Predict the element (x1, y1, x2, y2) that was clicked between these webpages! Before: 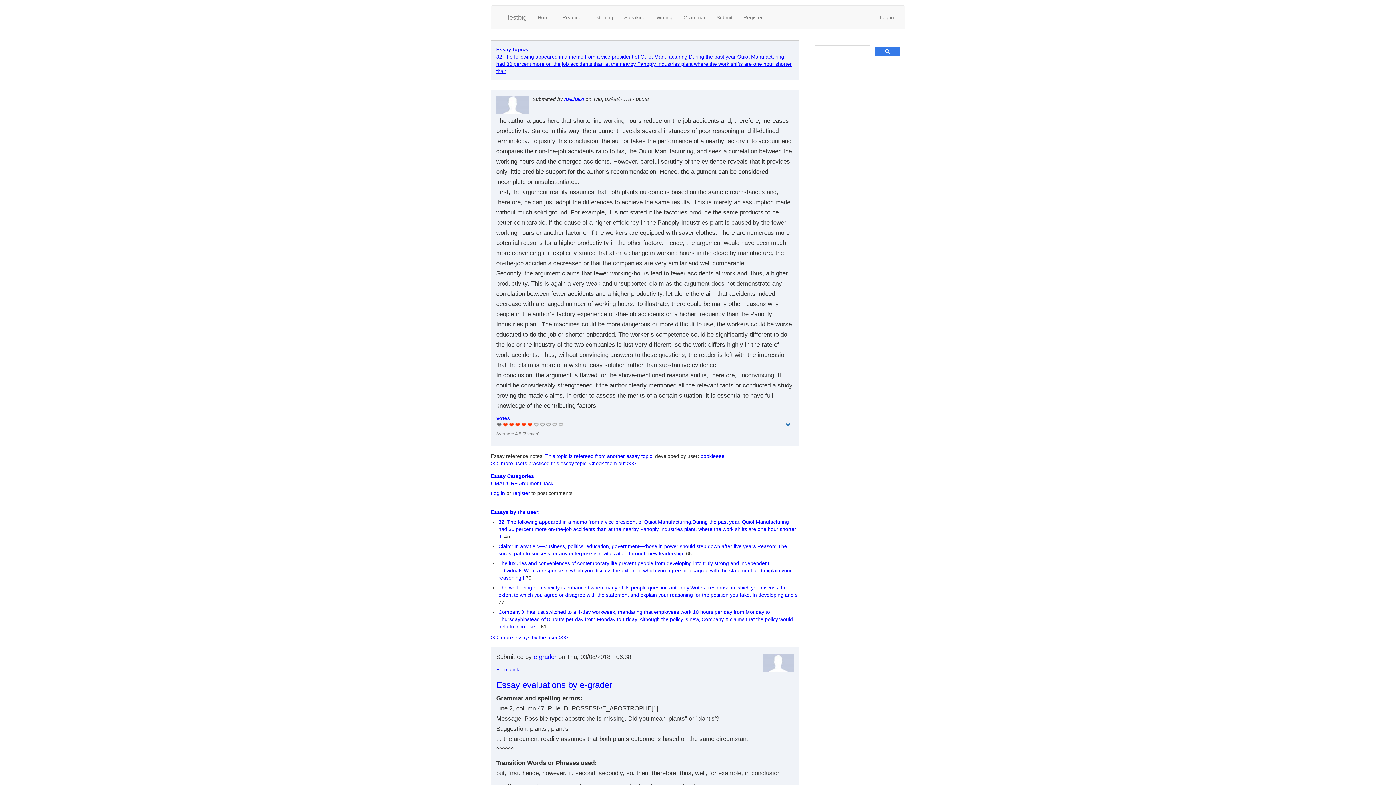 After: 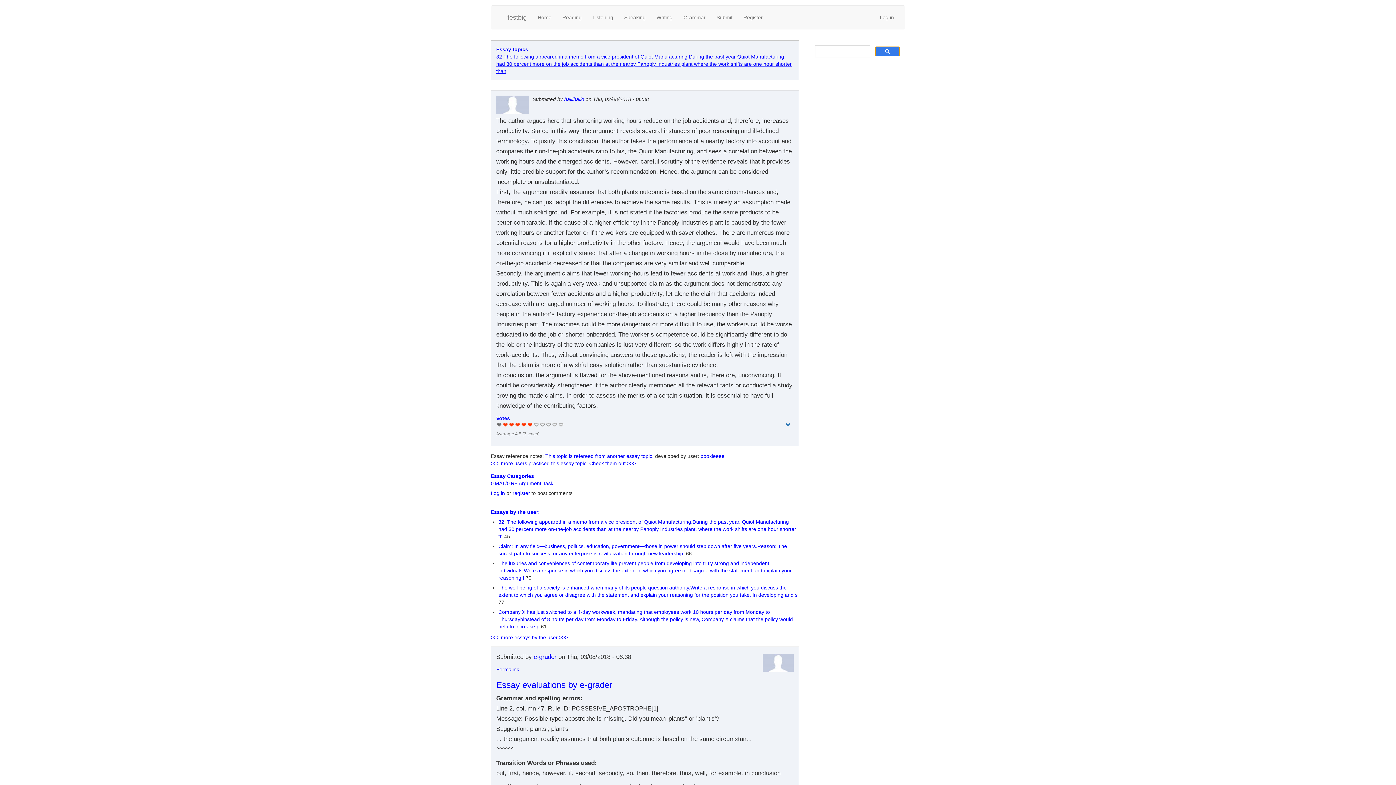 Action: bbox: (875, 46, 900, 56)